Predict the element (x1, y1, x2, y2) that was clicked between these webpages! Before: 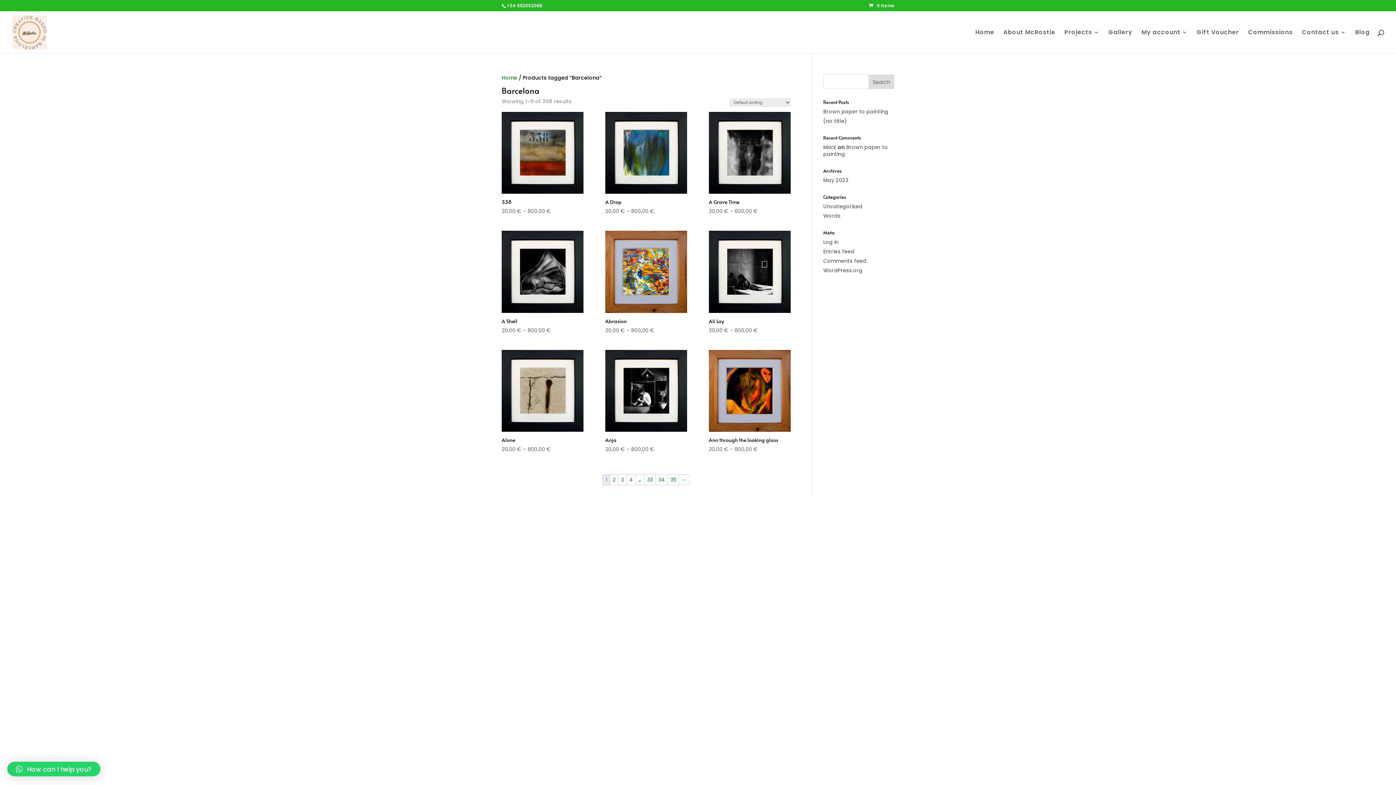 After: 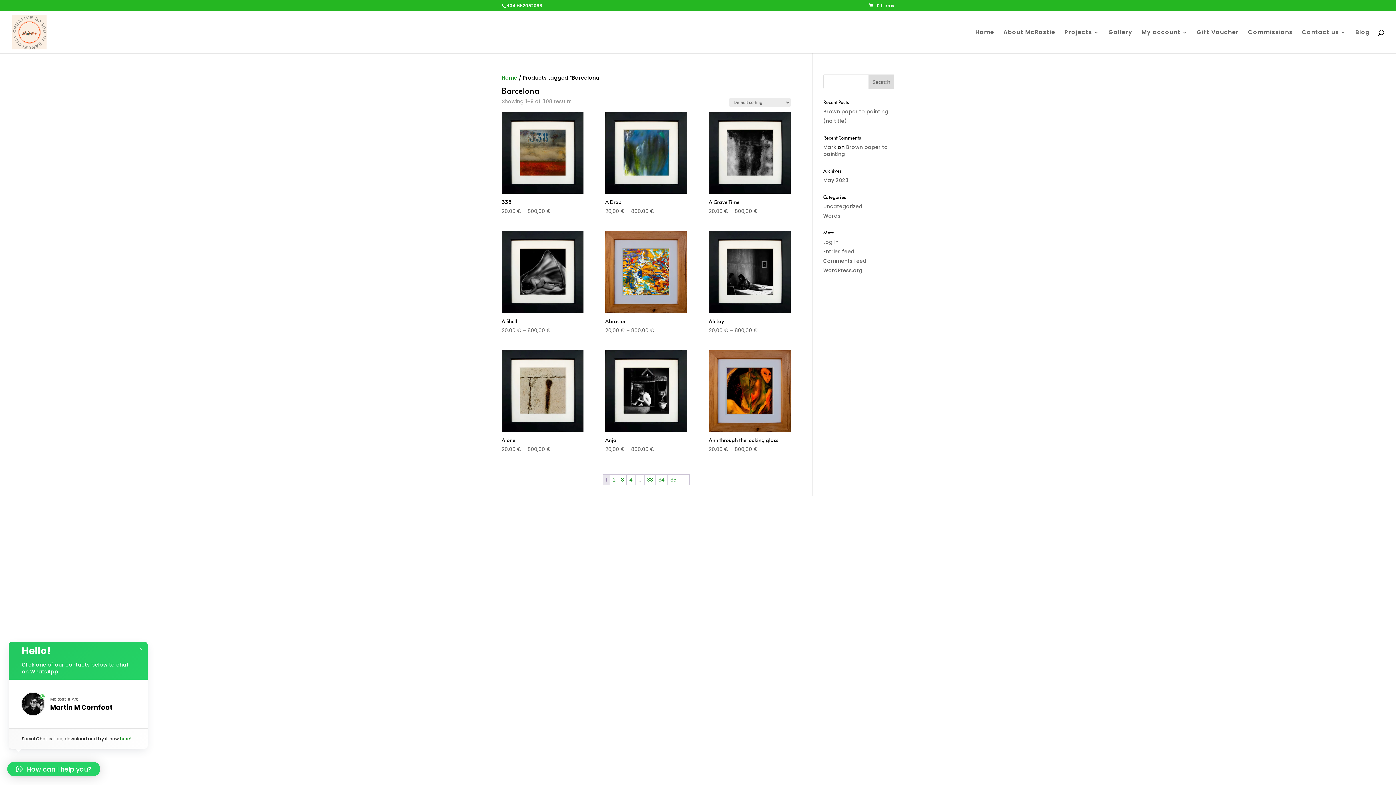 Action: label: How can I help you? bbox: (7, 762, 100, 776)